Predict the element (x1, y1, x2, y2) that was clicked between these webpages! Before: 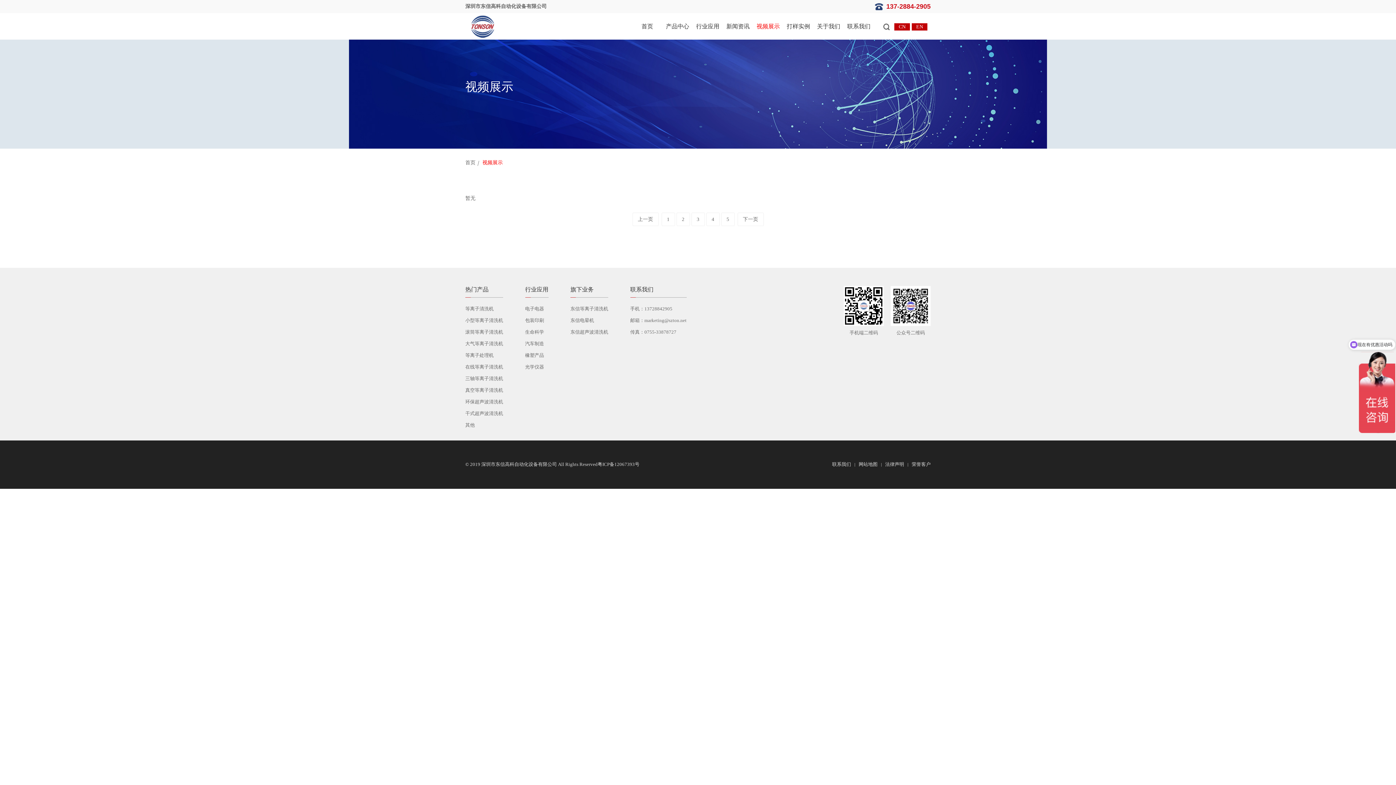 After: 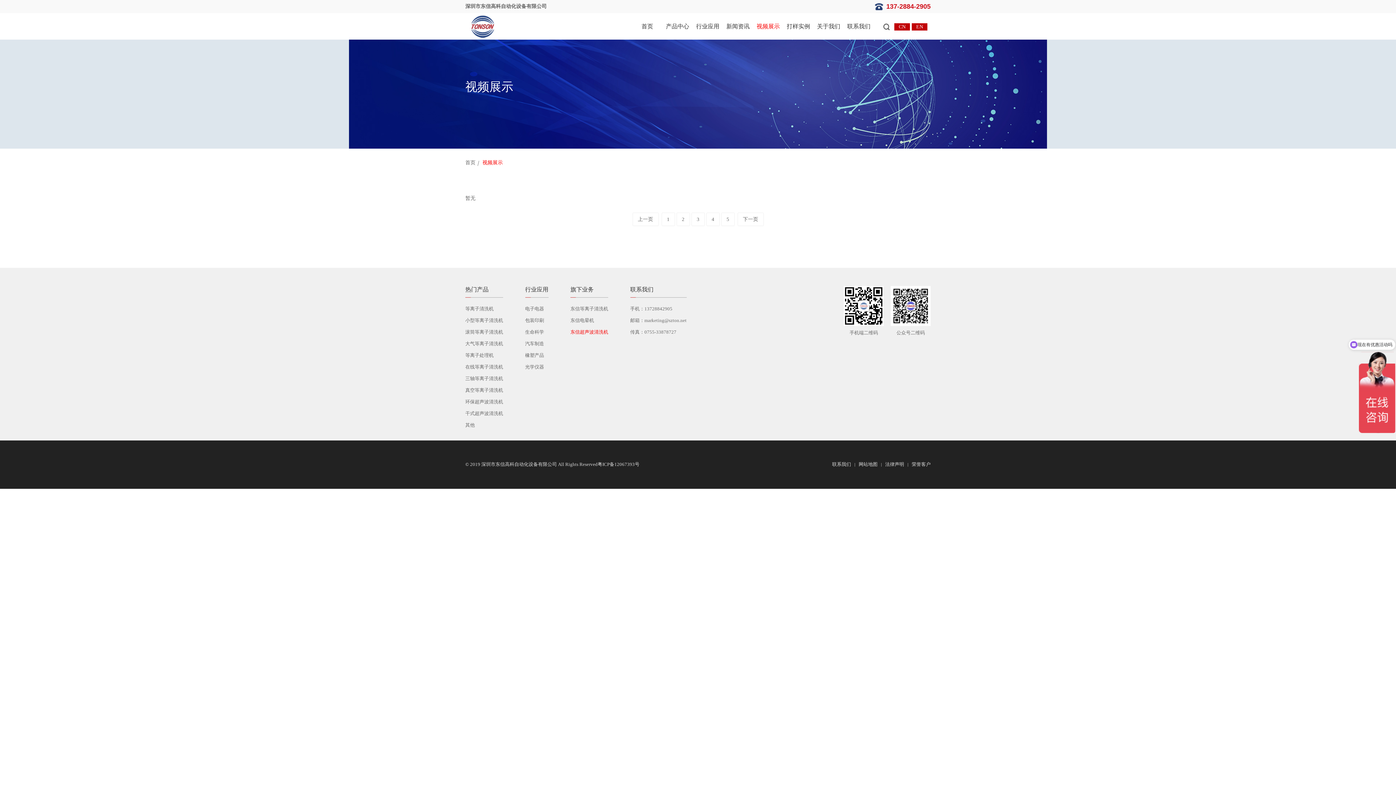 Action: bbox: (570, 329, 608, 334) label: 东信超声波清洗机